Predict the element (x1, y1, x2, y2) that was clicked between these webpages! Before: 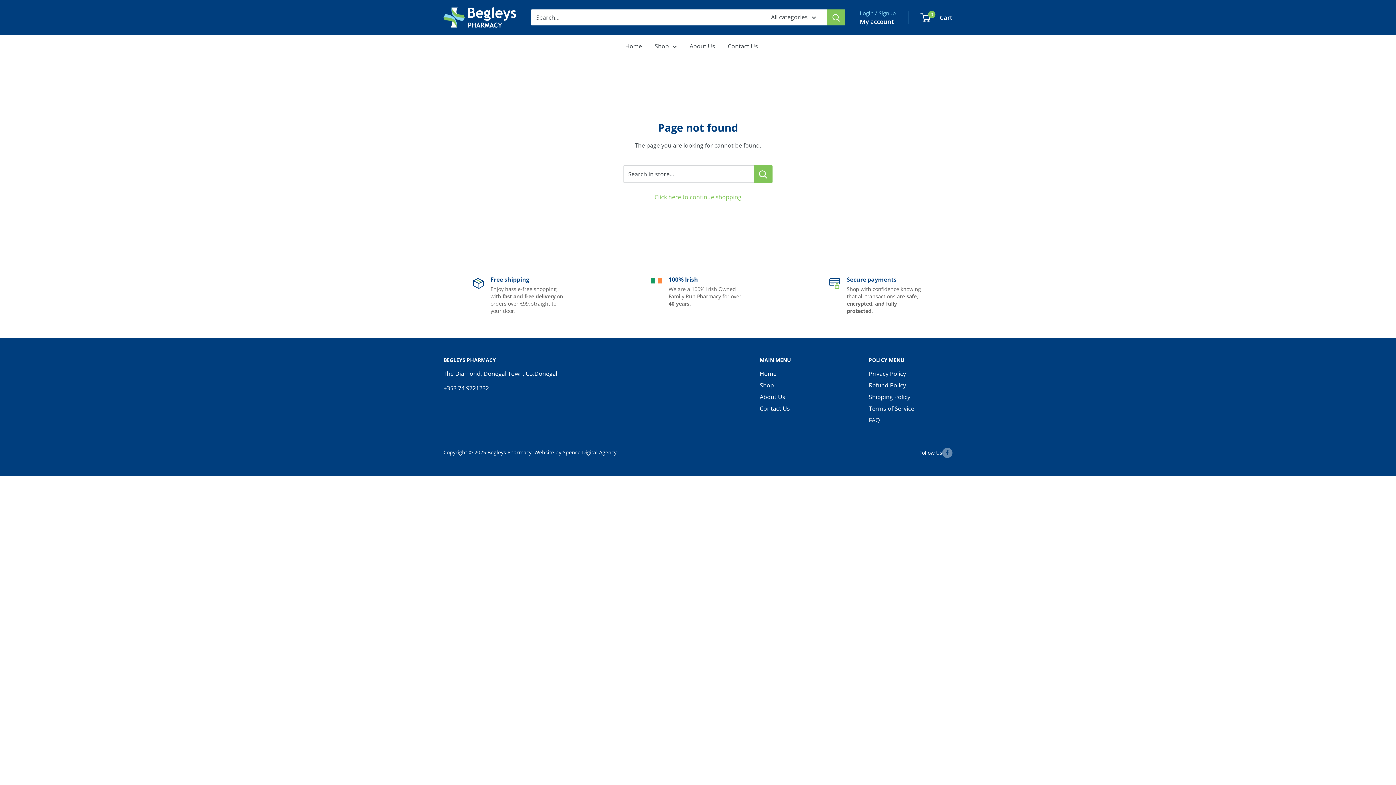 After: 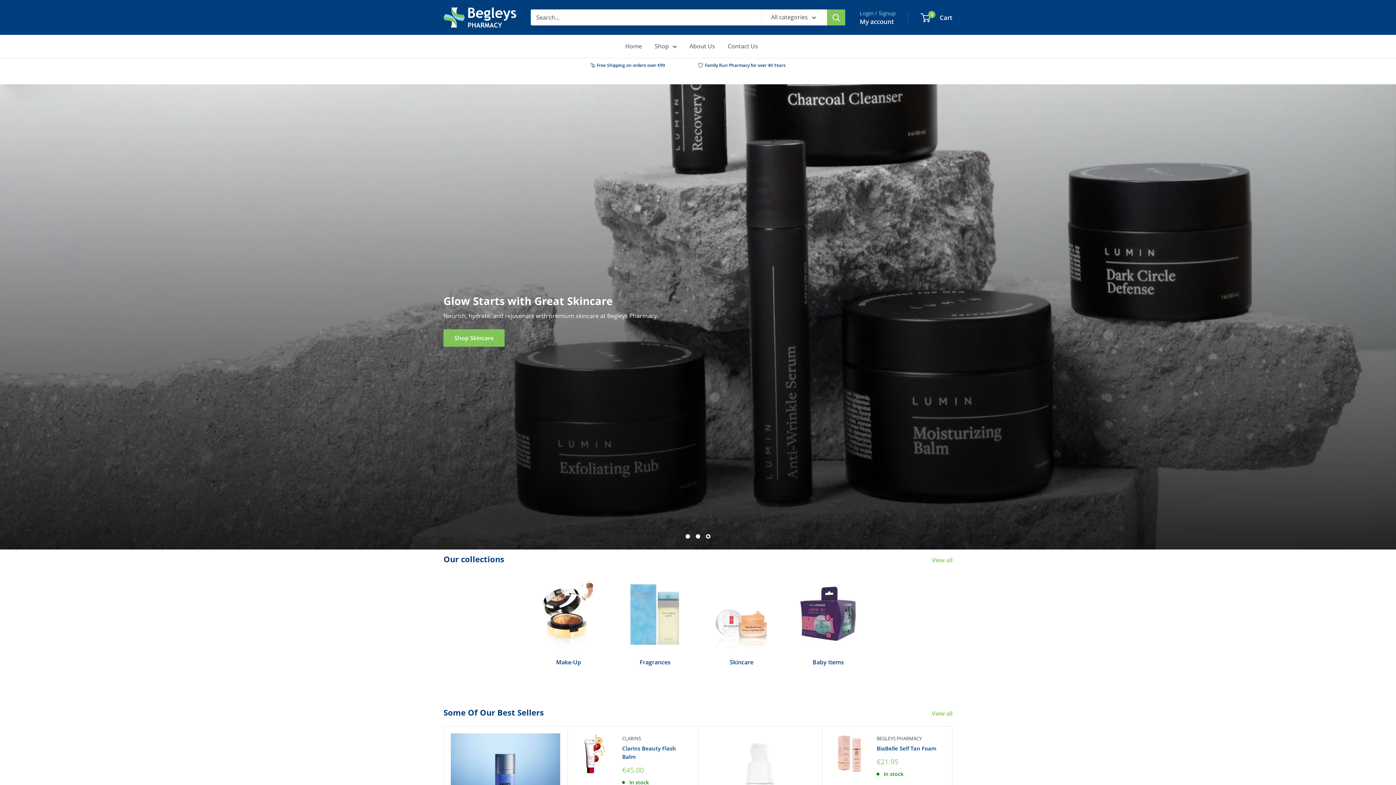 Action: bbox: (654, 193, 741, 201) label: Click here to continue shopping